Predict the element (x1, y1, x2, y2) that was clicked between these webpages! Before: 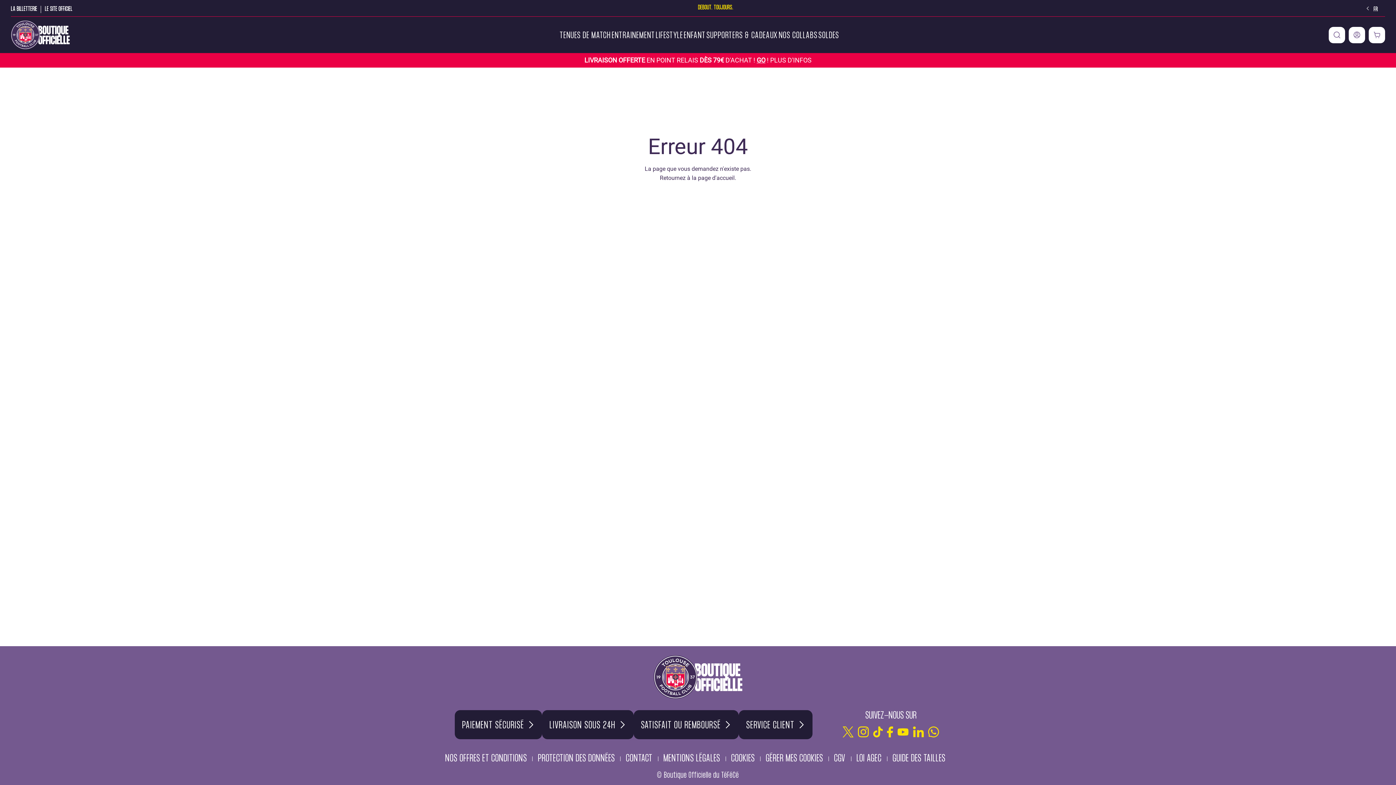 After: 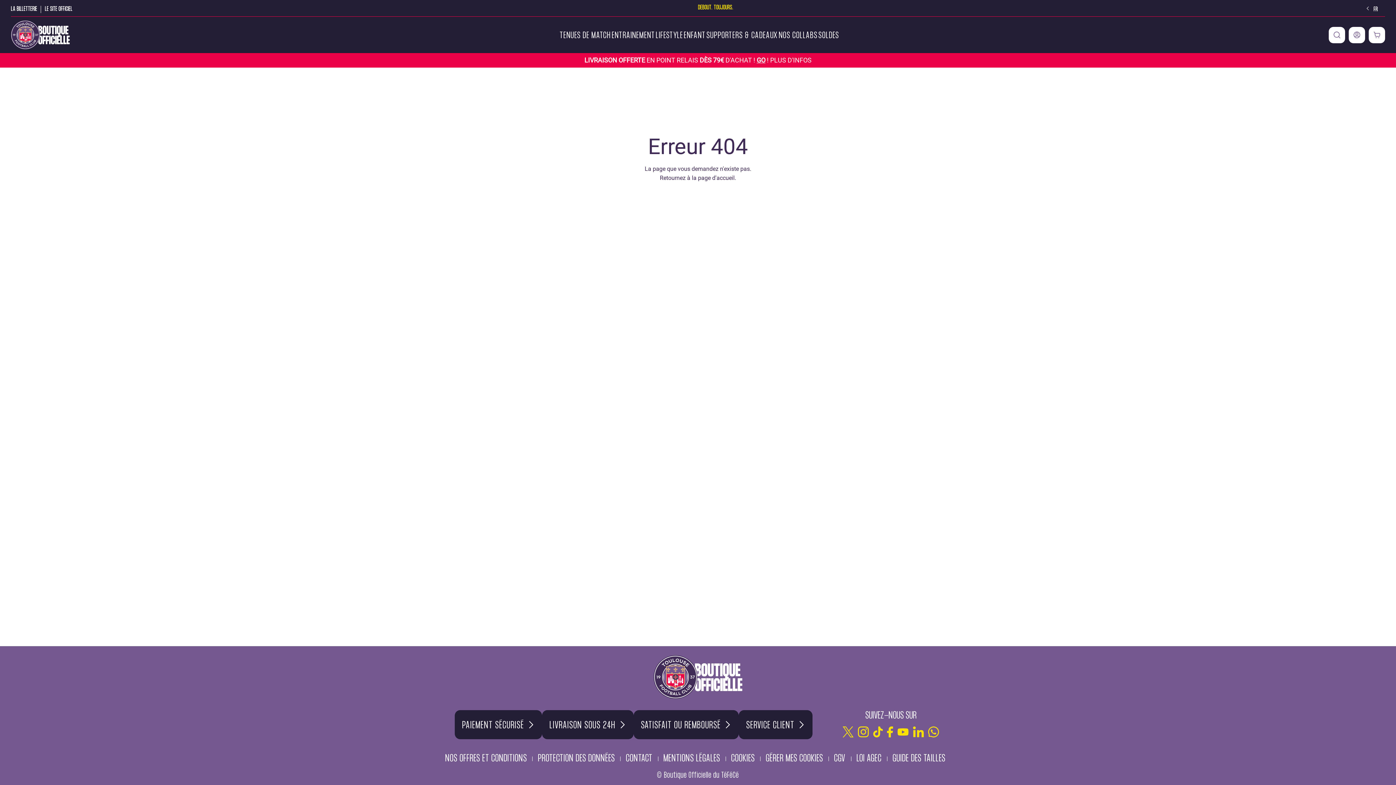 Action: bbox: (873, 723, 882, 741)